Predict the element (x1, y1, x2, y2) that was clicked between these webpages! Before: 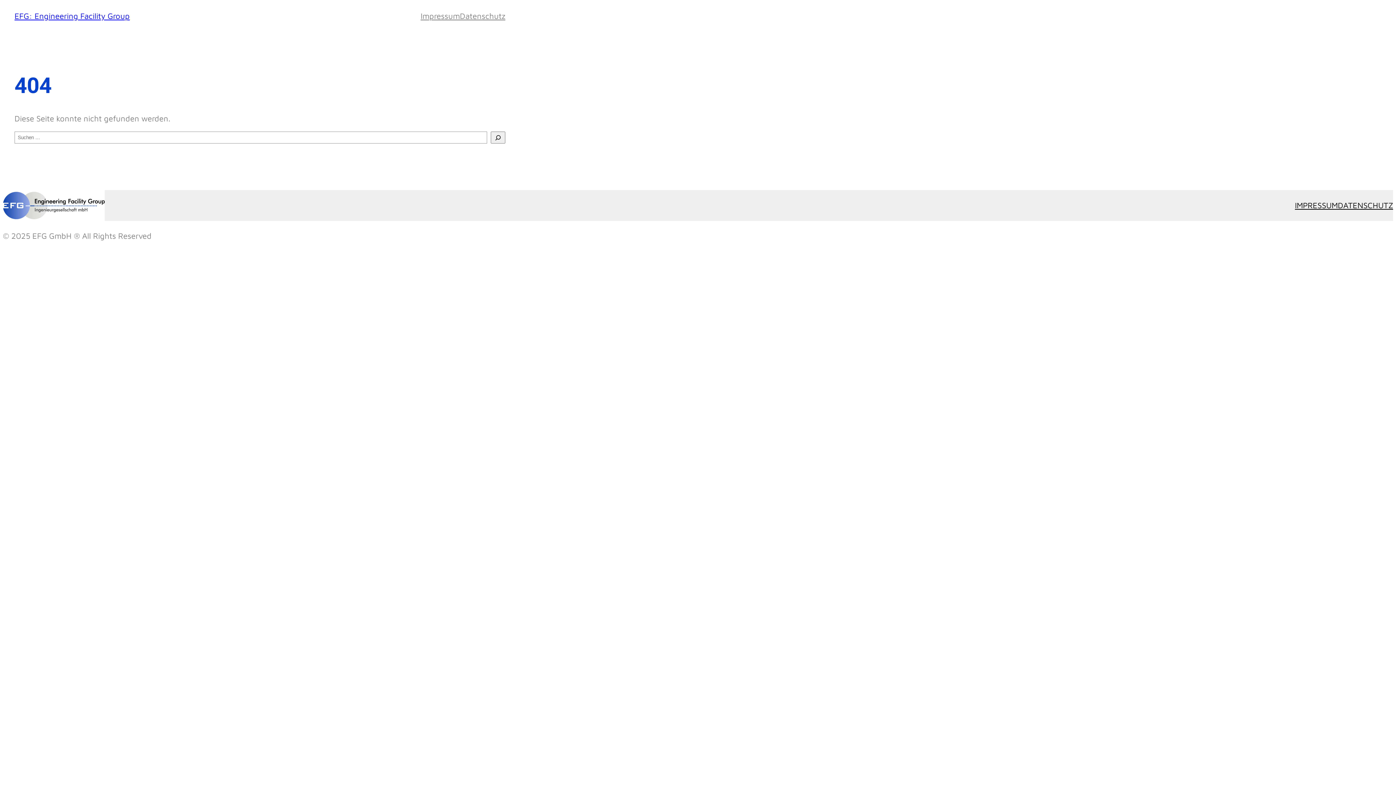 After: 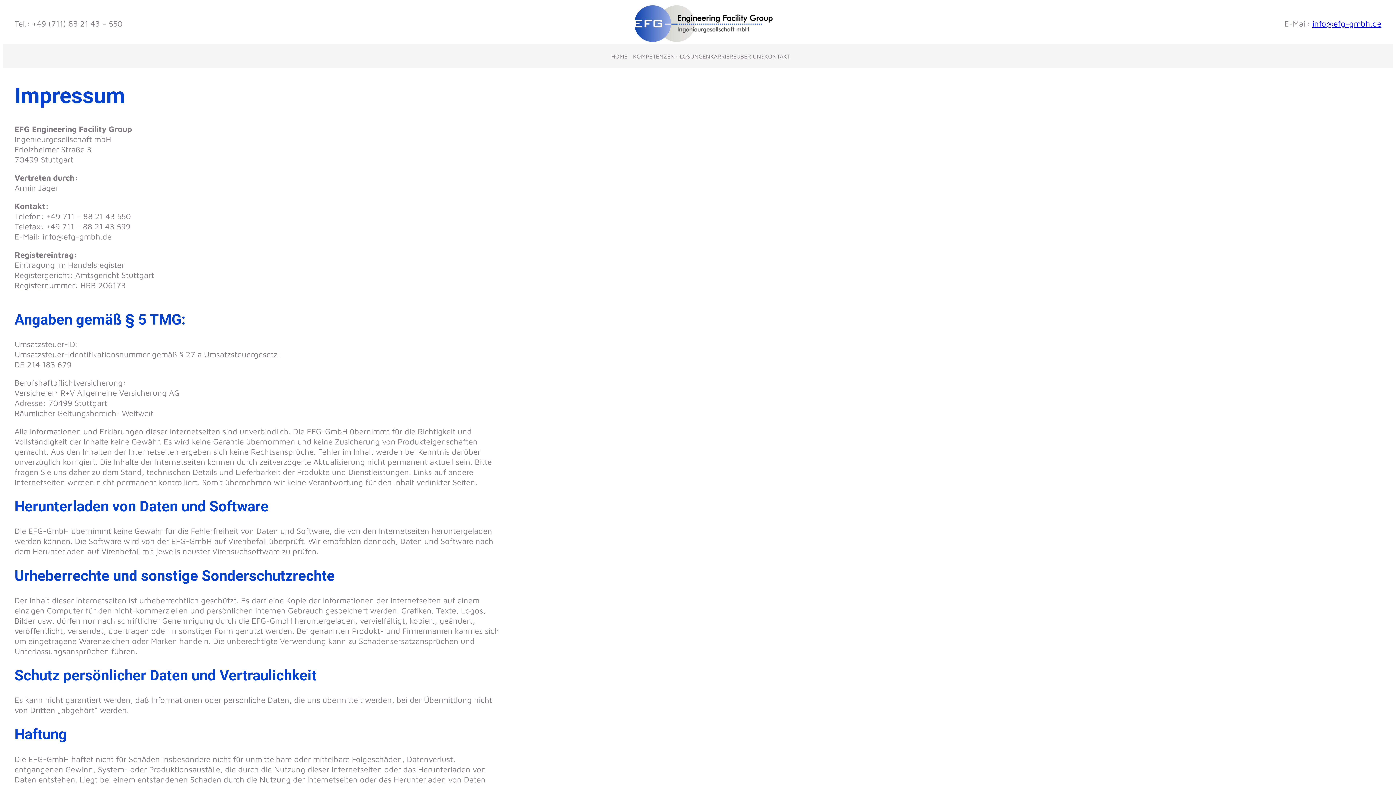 Action: bbox: (420, 10, 460, 21) label: Impressum